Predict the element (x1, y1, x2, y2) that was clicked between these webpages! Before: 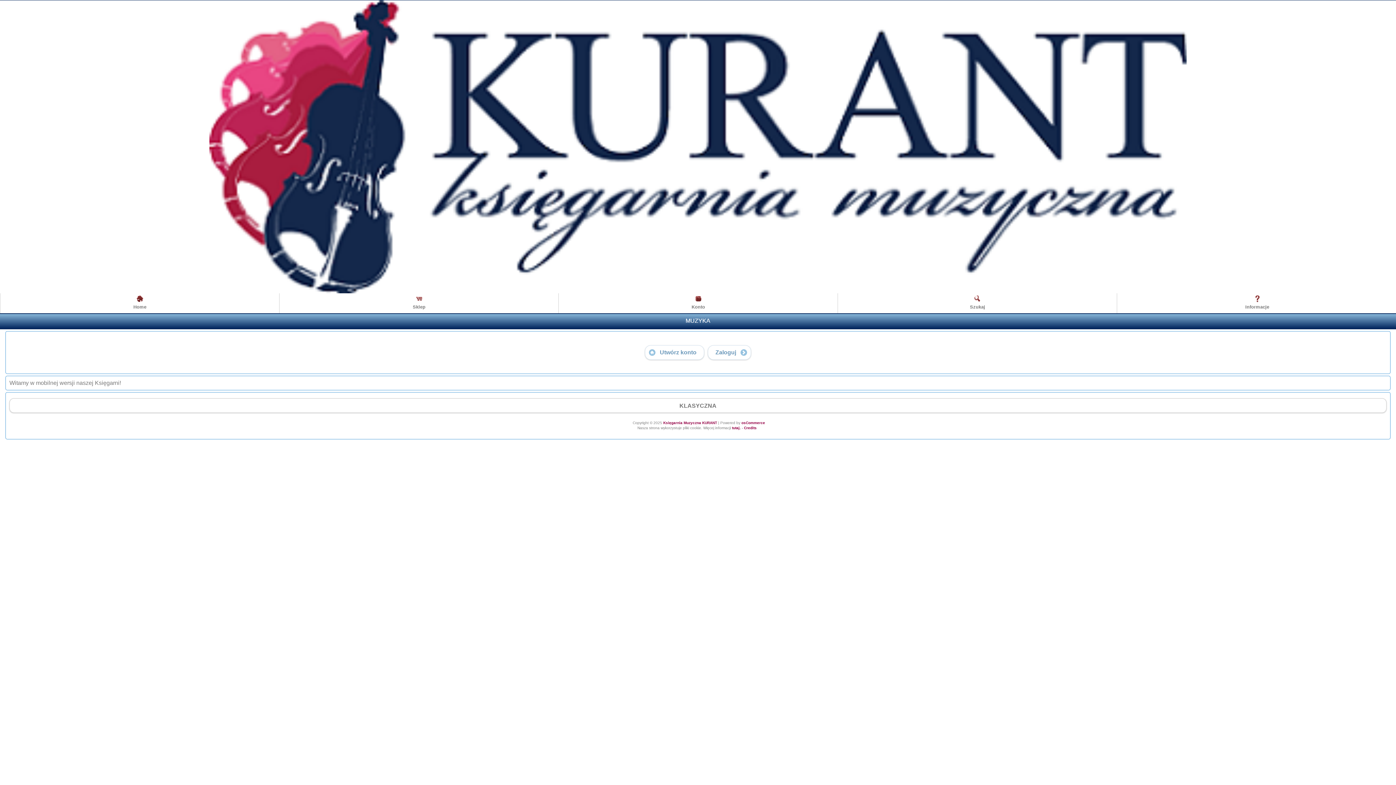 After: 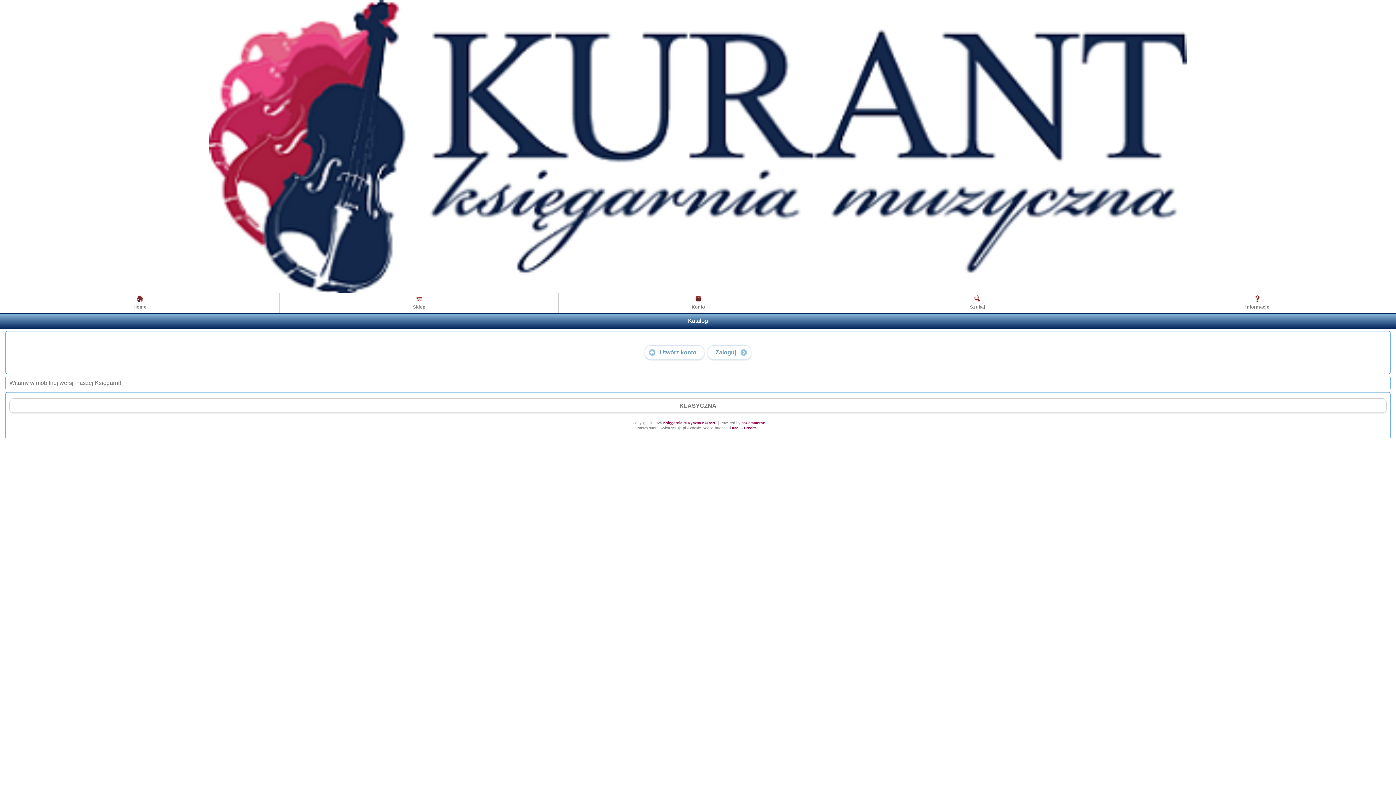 Action: bbox: (663, 421, 717, 425) label: Księgarnia Muzyczna KURANT